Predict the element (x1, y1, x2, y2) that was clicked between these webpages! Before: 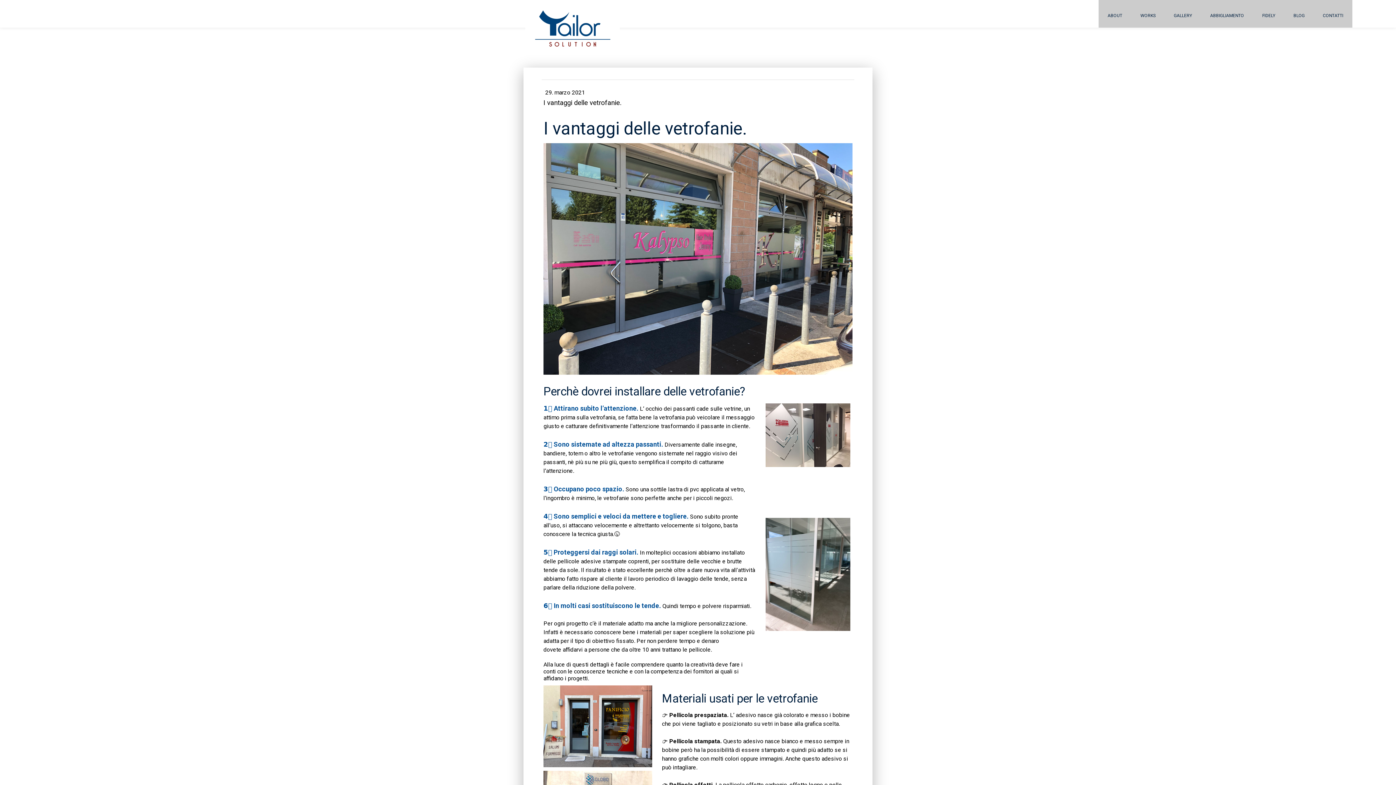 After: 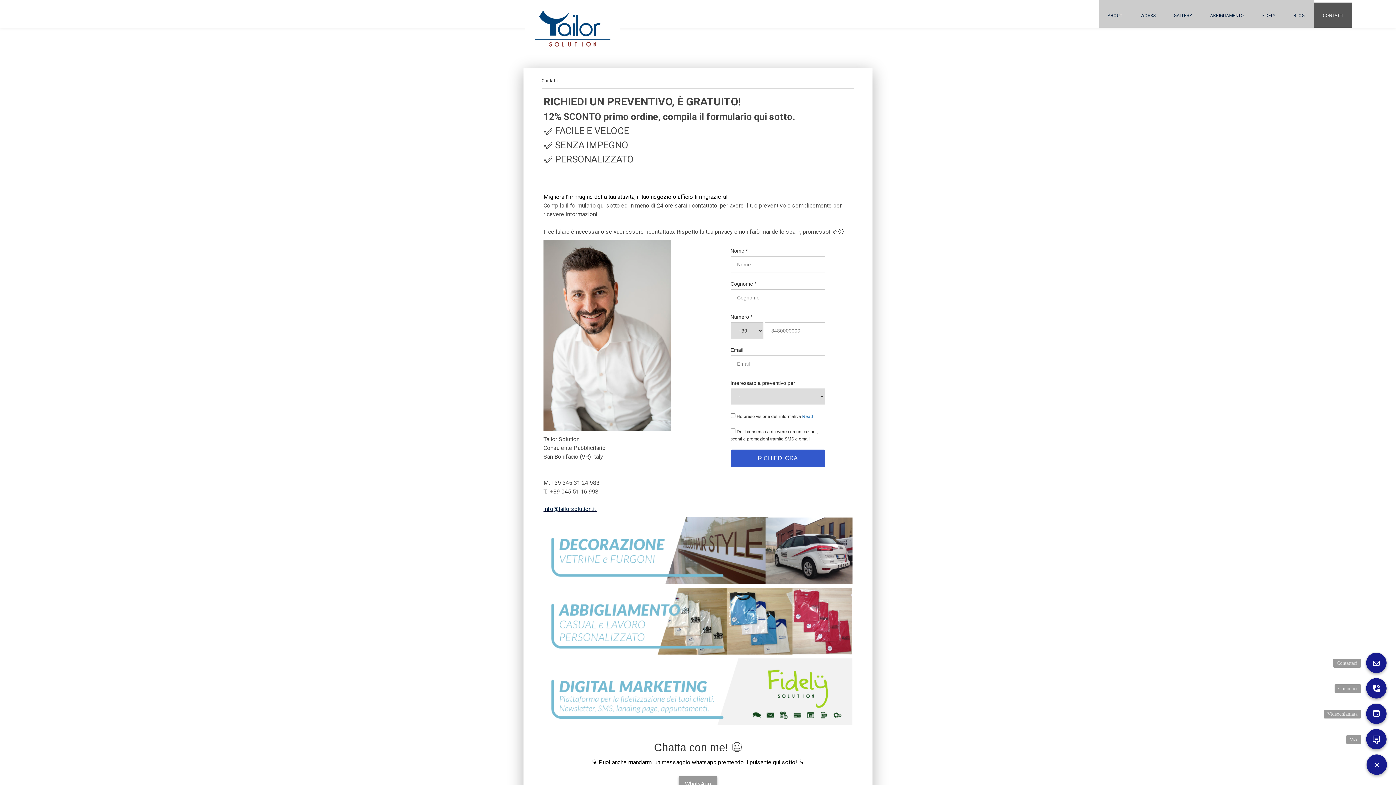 Action: bbox: (1314, 0, 1352, 27) label: CONTATTI